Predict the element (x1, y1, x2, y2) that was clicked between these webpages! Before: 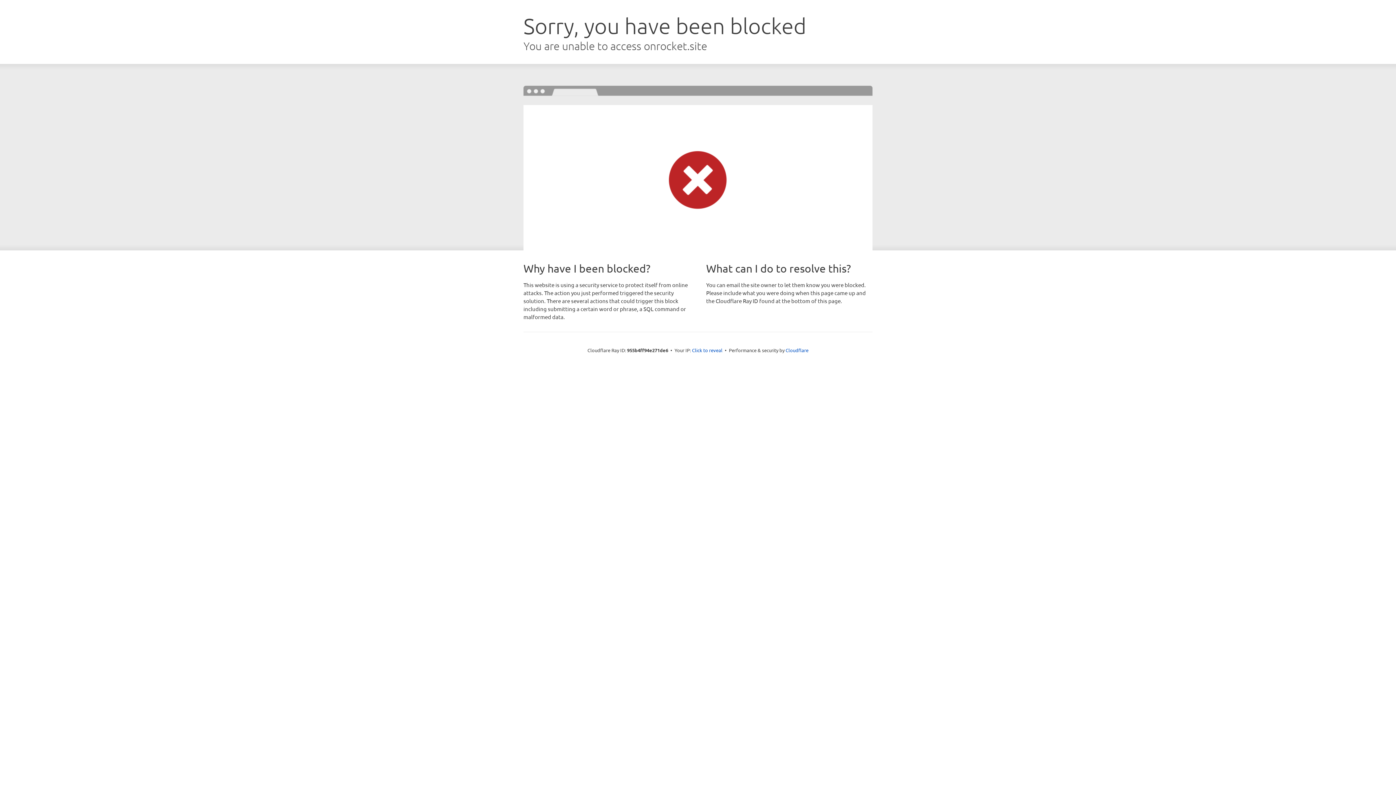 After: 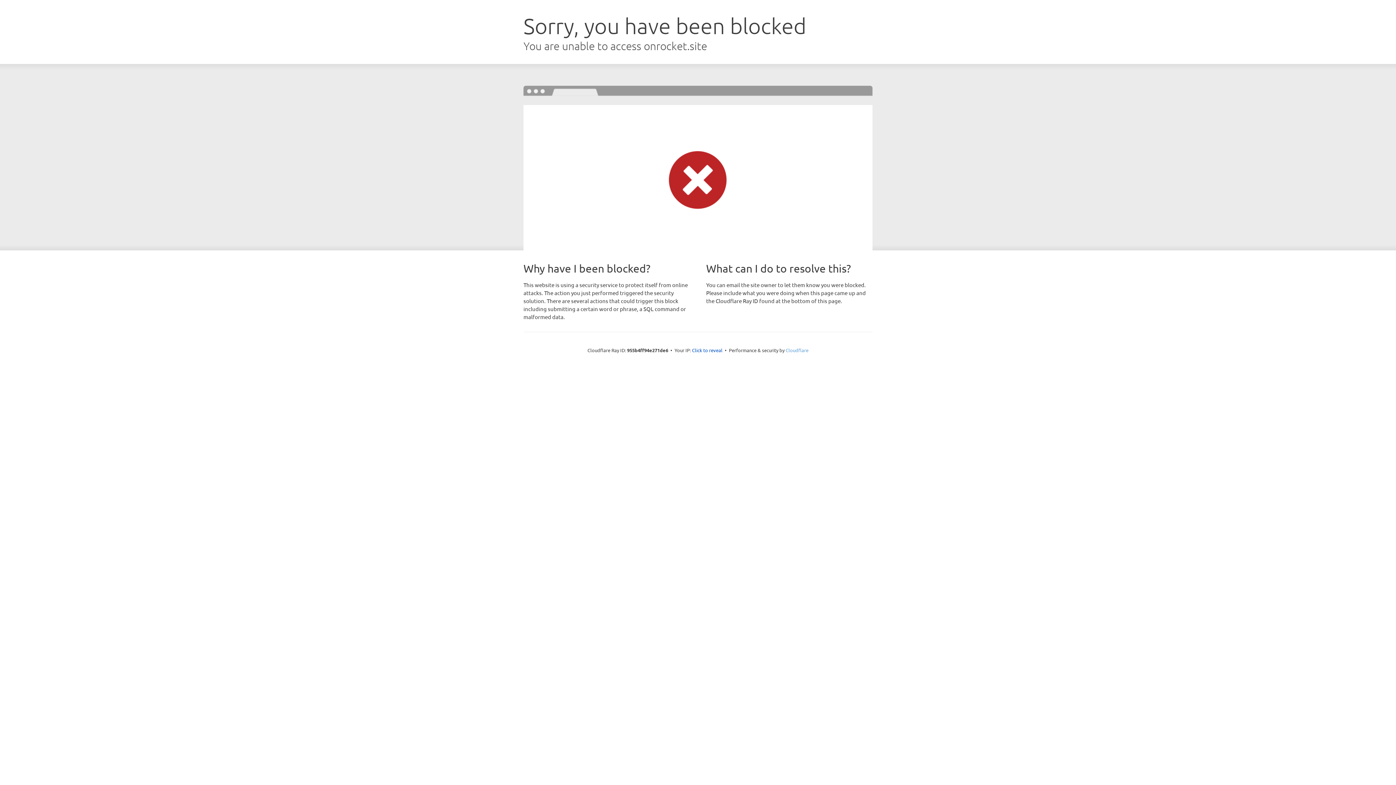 Action: label: Cloudflare bbox: (785, 347, 808, 353)